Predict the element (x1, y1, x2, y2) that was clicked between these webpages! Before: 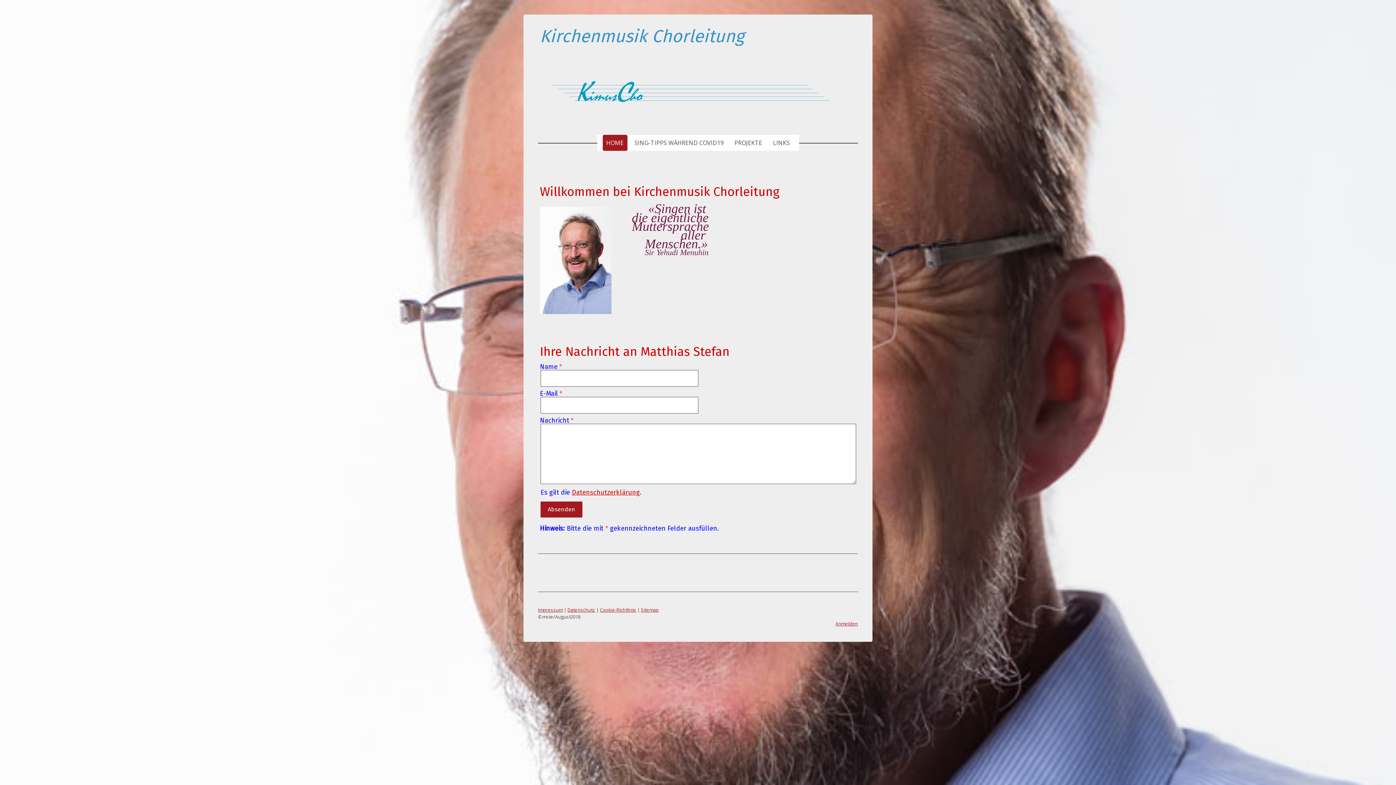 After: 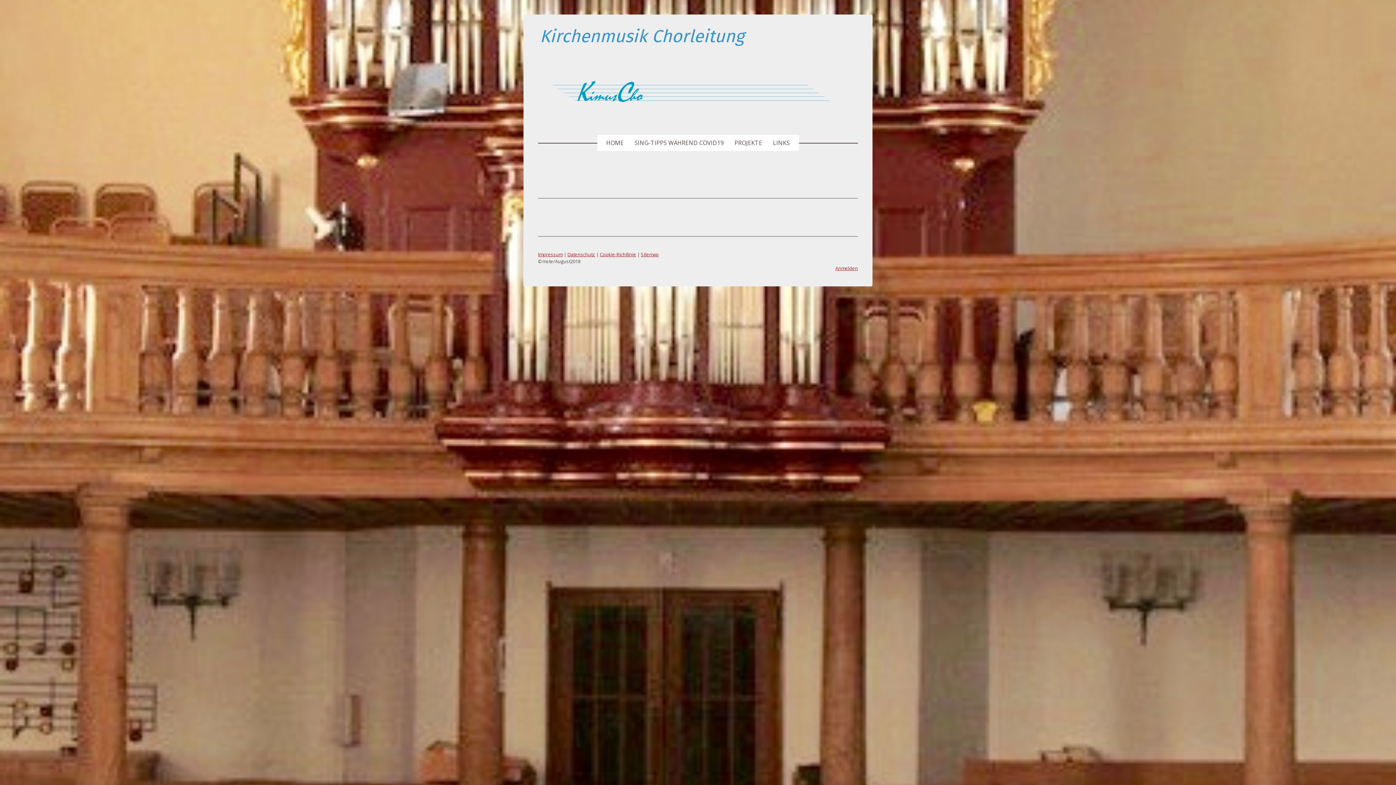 Action: bbox: (538, 606, 562, 613) label: Impressum